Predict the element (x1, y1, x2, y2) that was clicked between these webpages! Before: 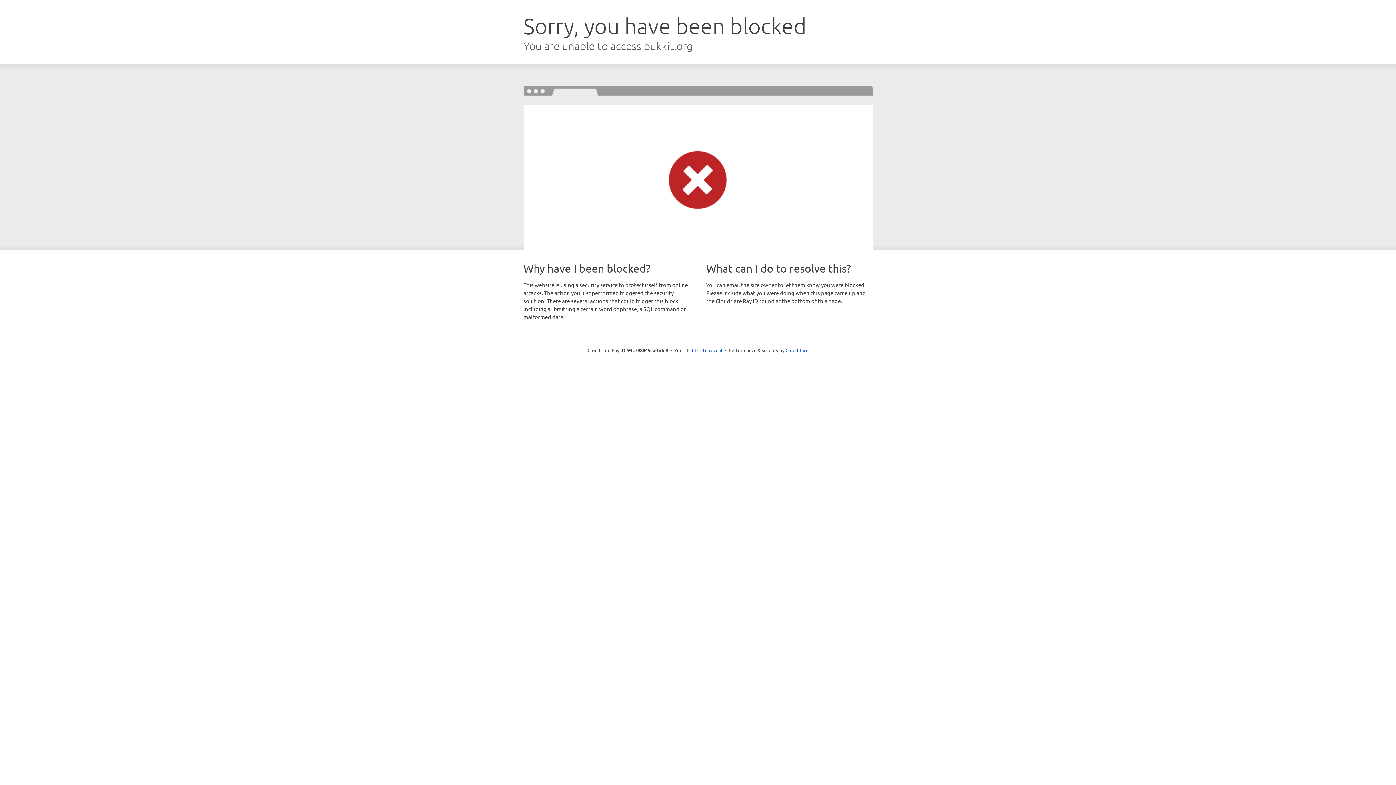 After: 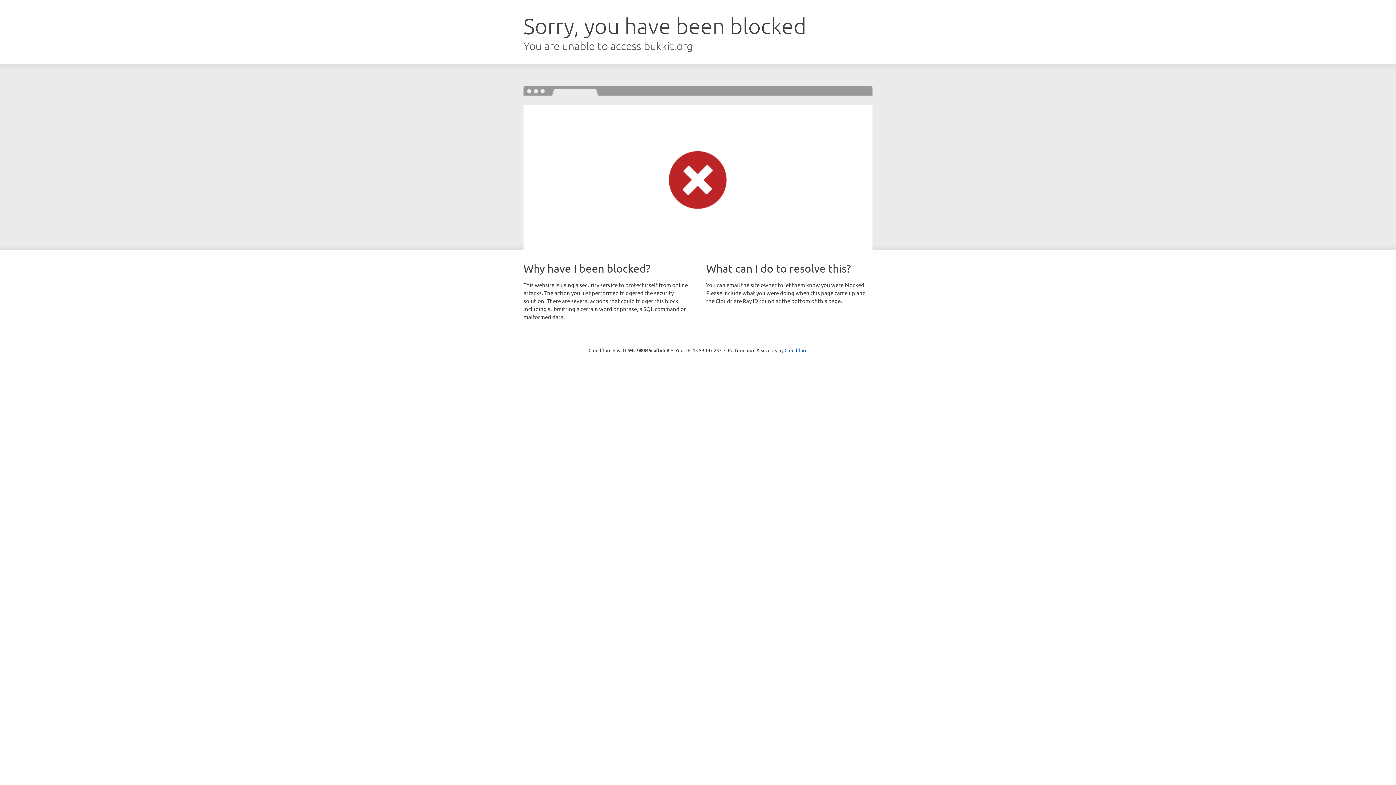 Action: label: Click to reveal bbox: (692, 346, 722, 353)